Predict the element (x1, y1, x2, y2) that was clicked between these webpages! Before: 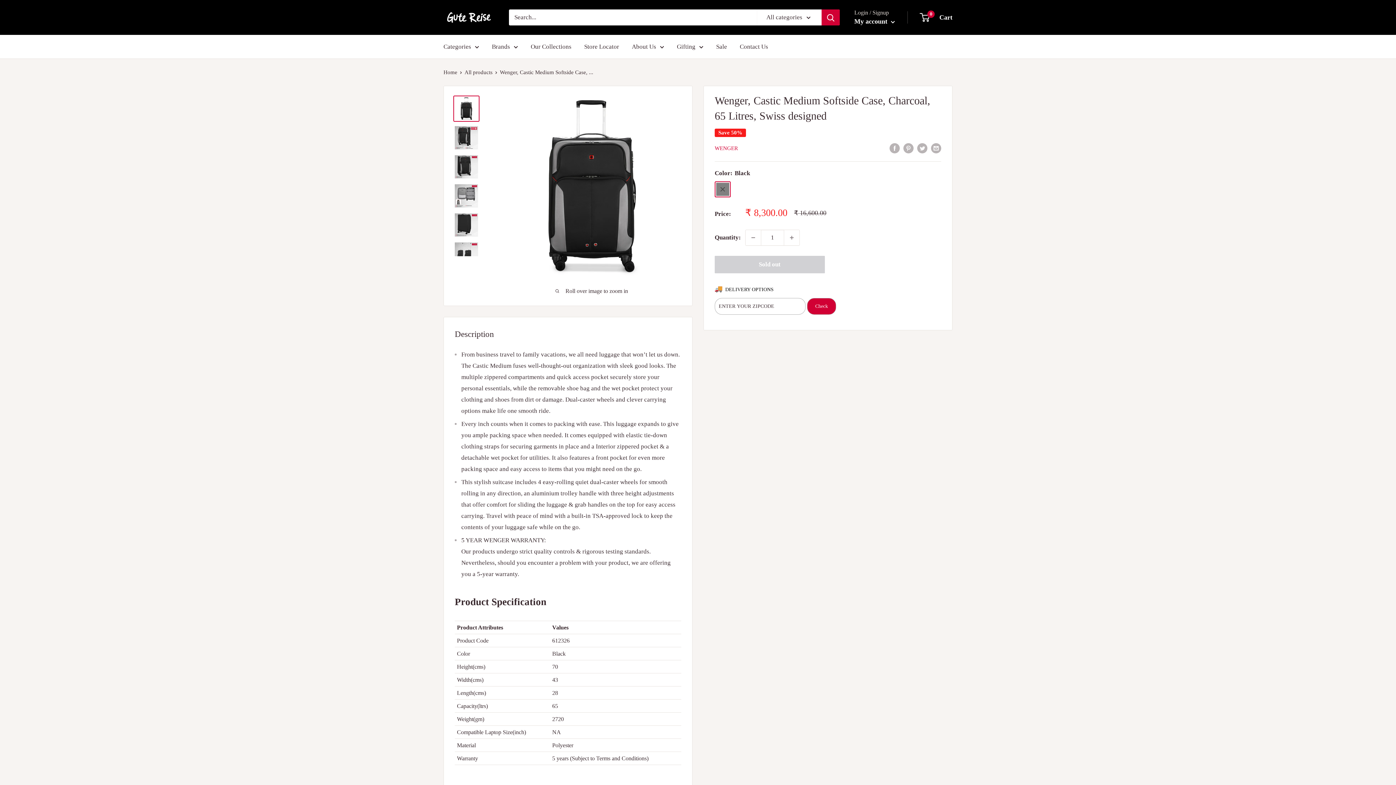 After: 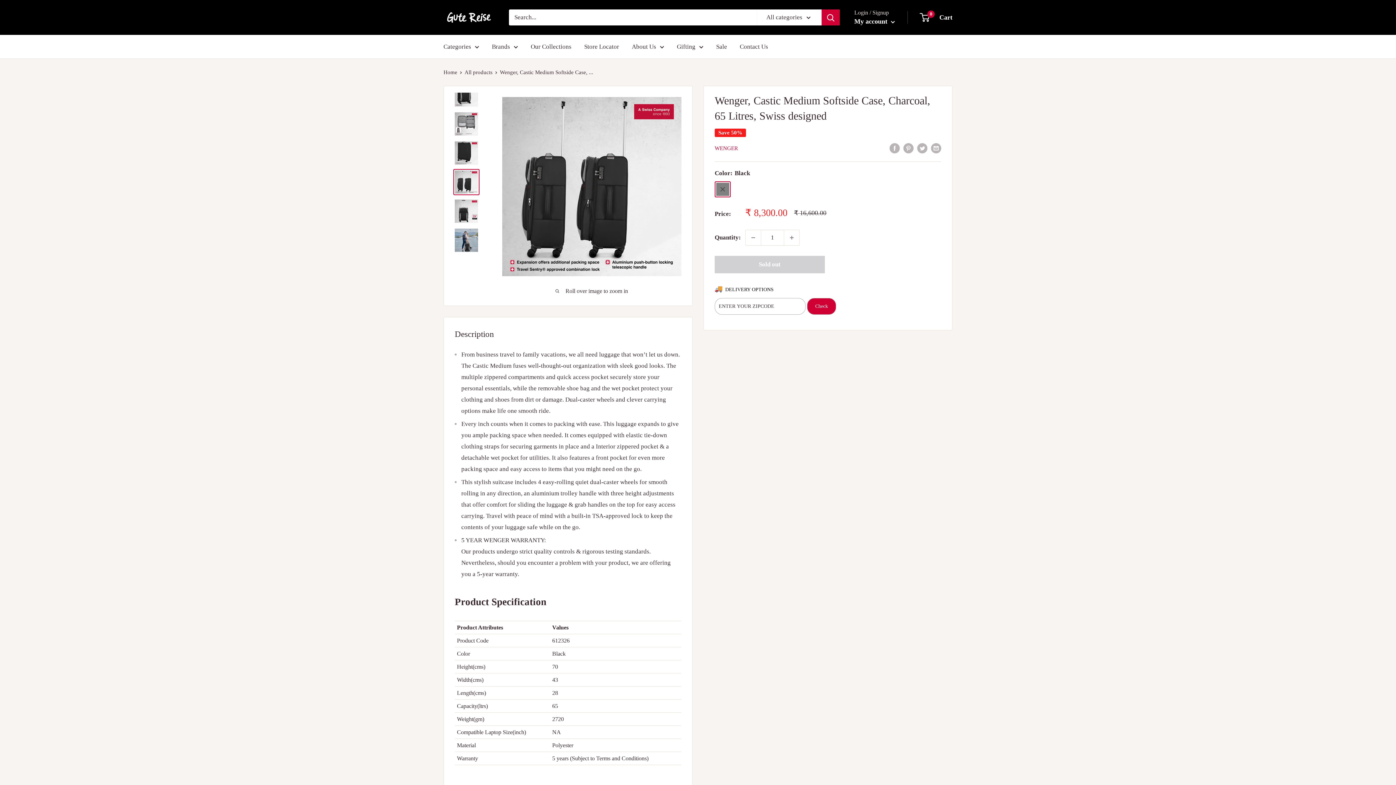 Action: bbox: (453, 241, 479, 267)